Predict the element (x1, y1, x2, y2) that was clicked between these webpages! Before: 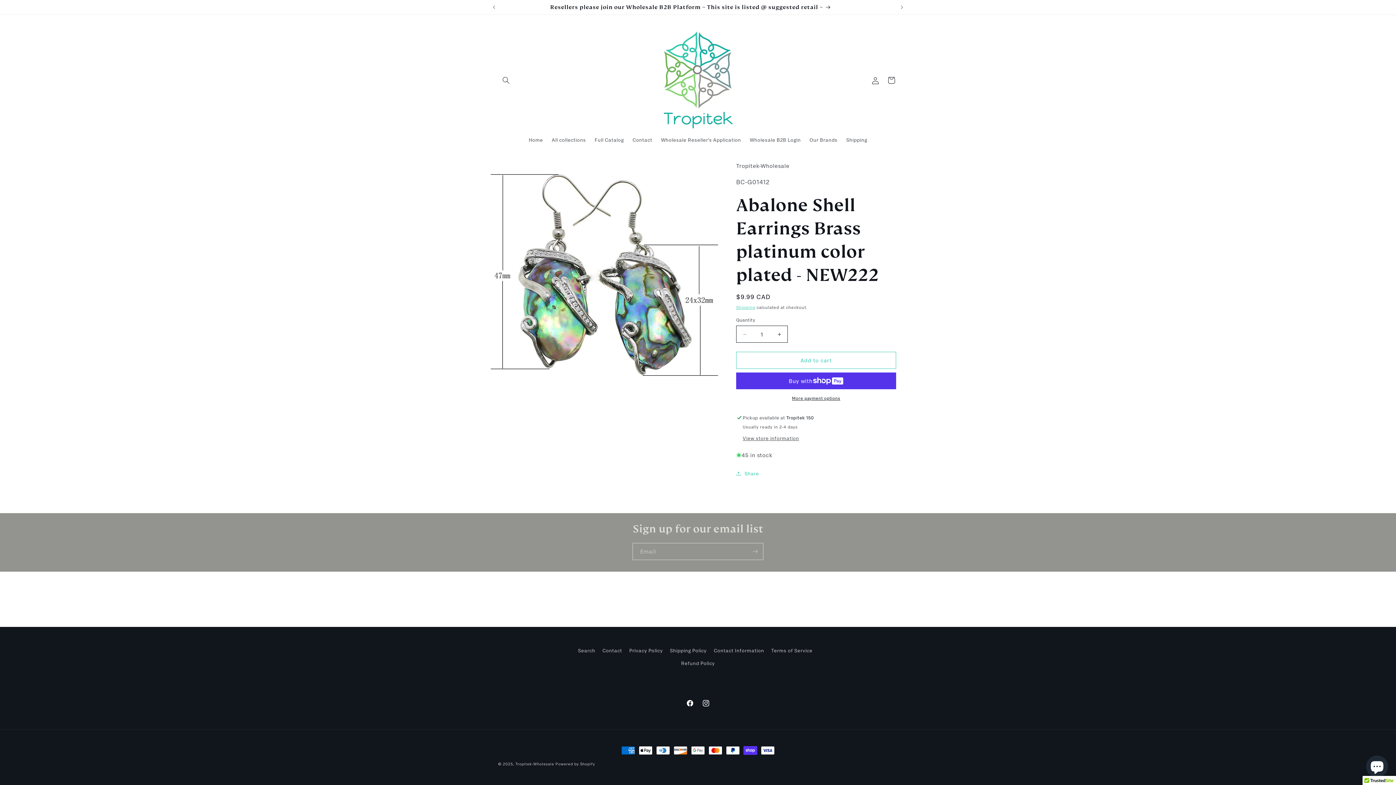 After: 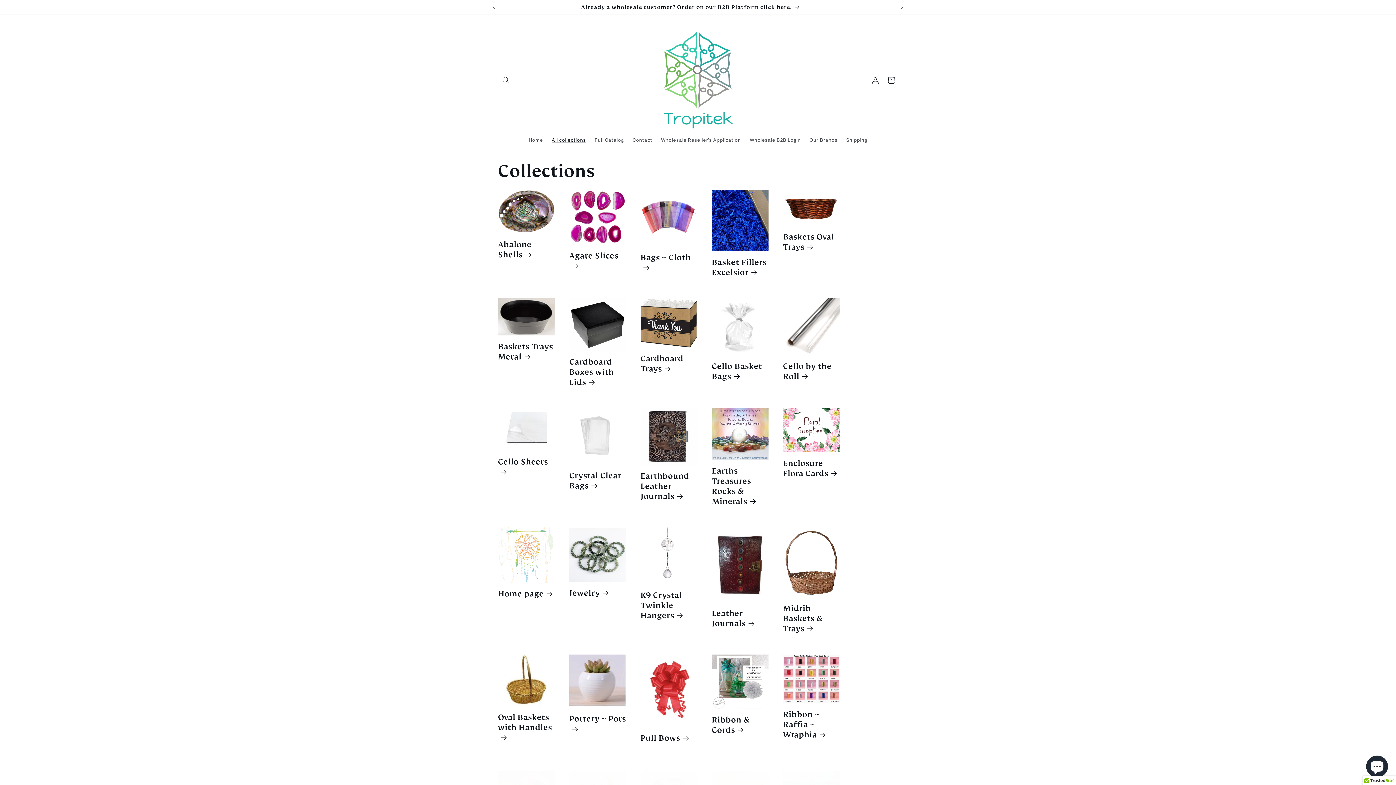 Action: label: All collections bbox: (547, 132, 590, 147)